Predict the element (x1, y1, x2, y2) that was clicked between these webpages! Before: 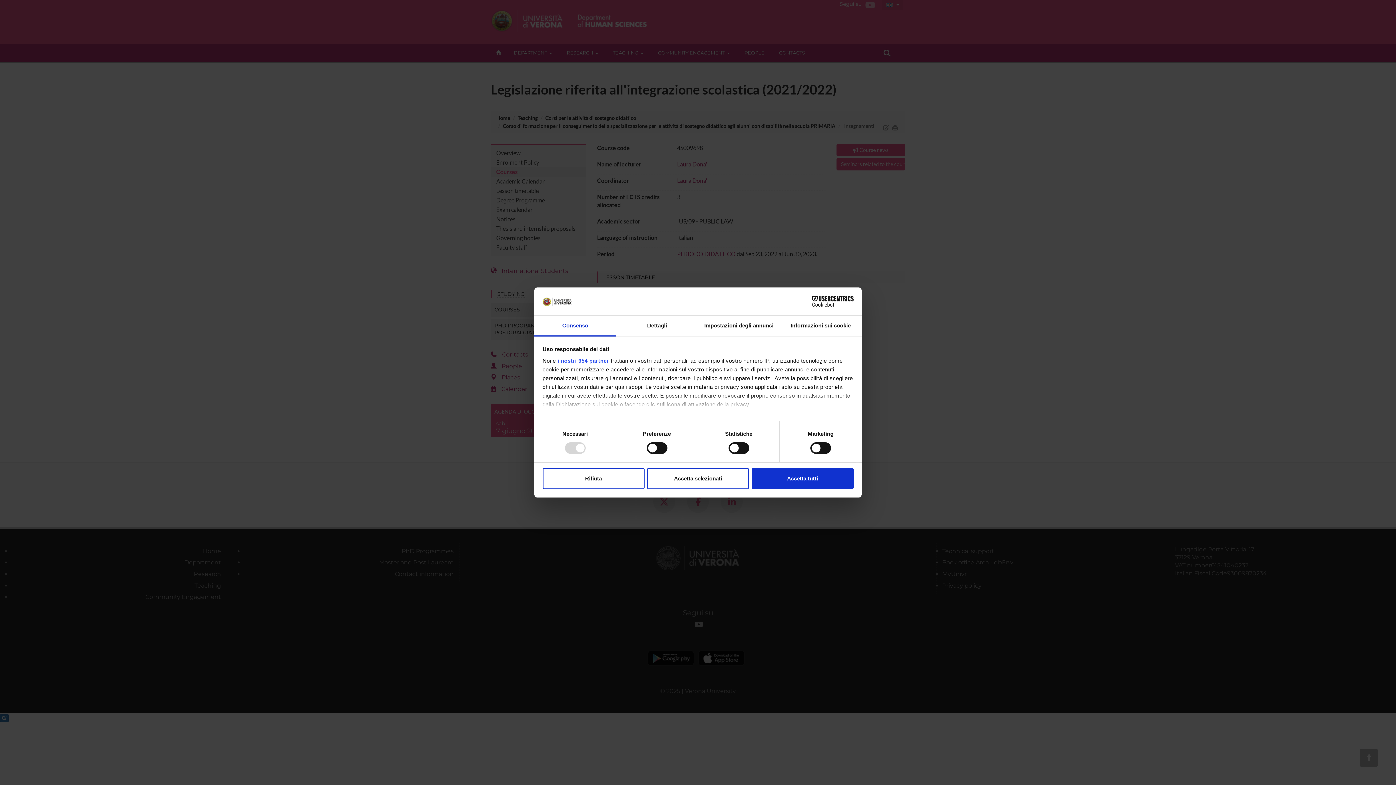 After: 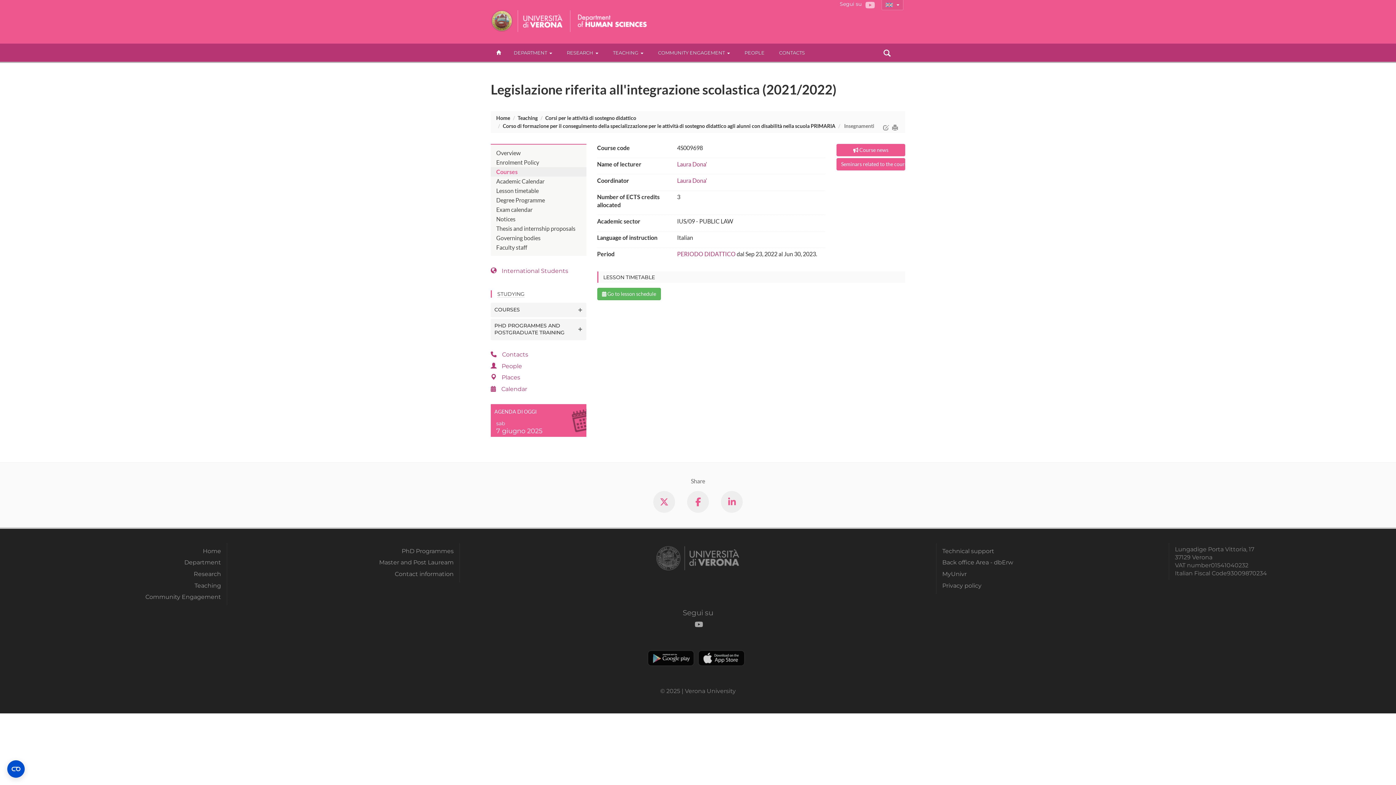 Action: bbox: (542, 468, 644, 489) label: Rifiuta